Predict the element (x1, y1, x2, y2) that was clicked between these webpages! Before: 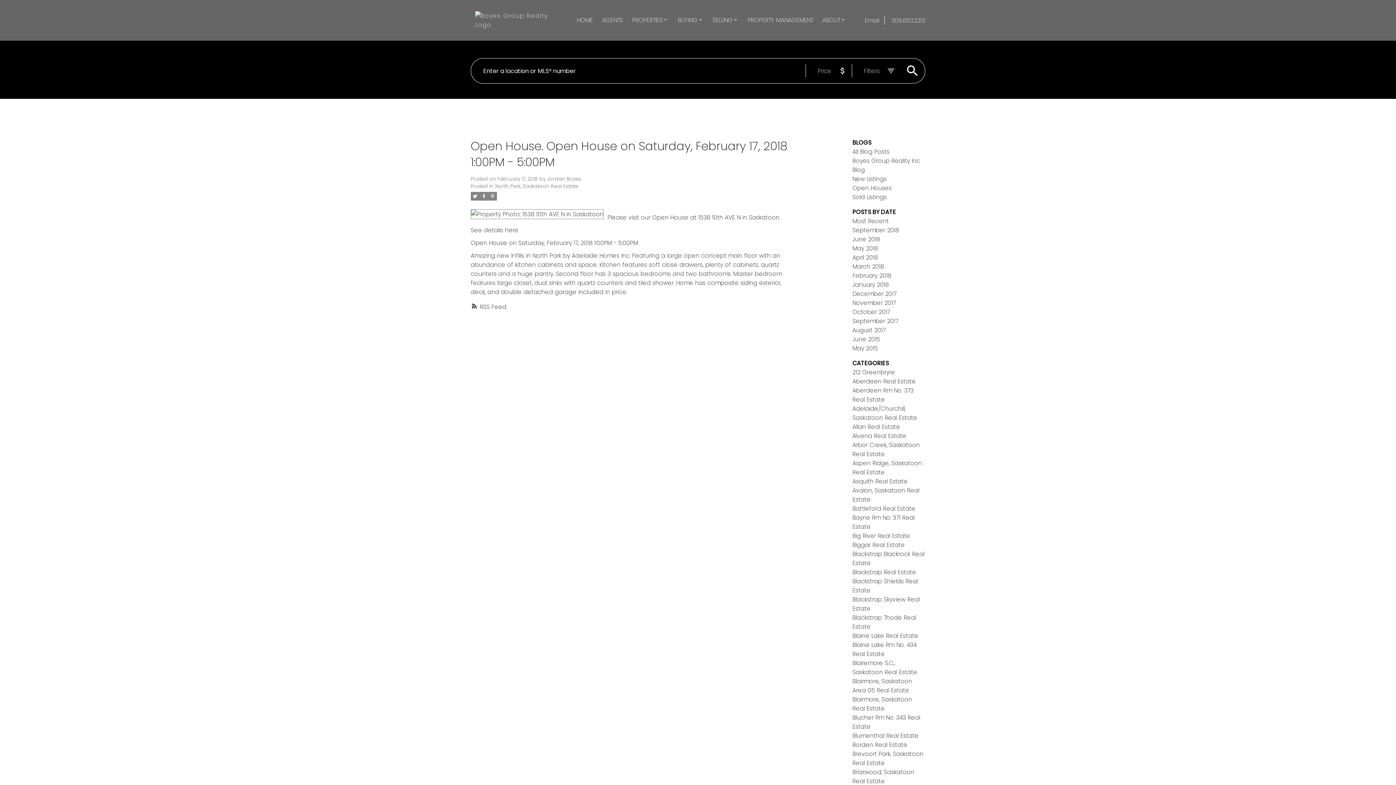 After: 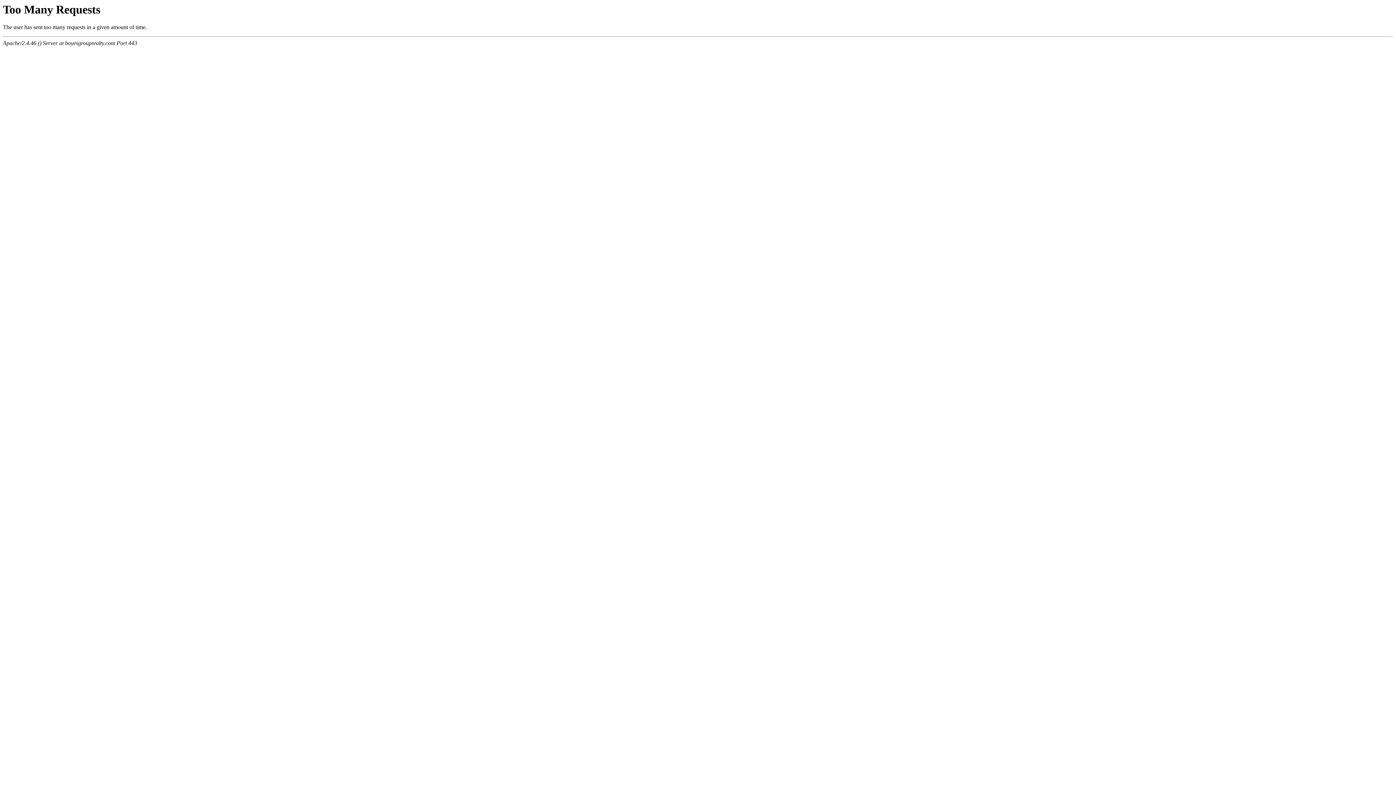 Action: bbox: (852, 271, 891, 280) label: February 2018